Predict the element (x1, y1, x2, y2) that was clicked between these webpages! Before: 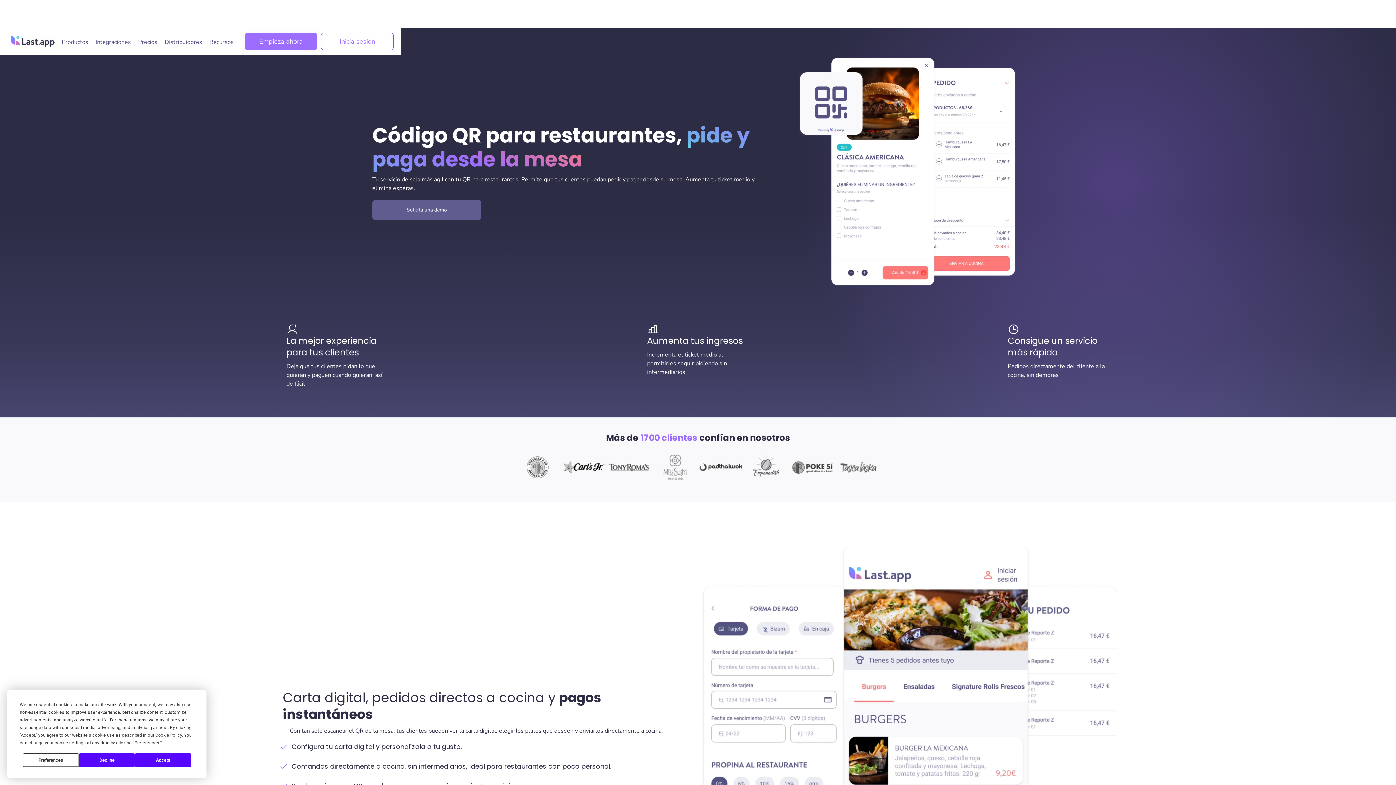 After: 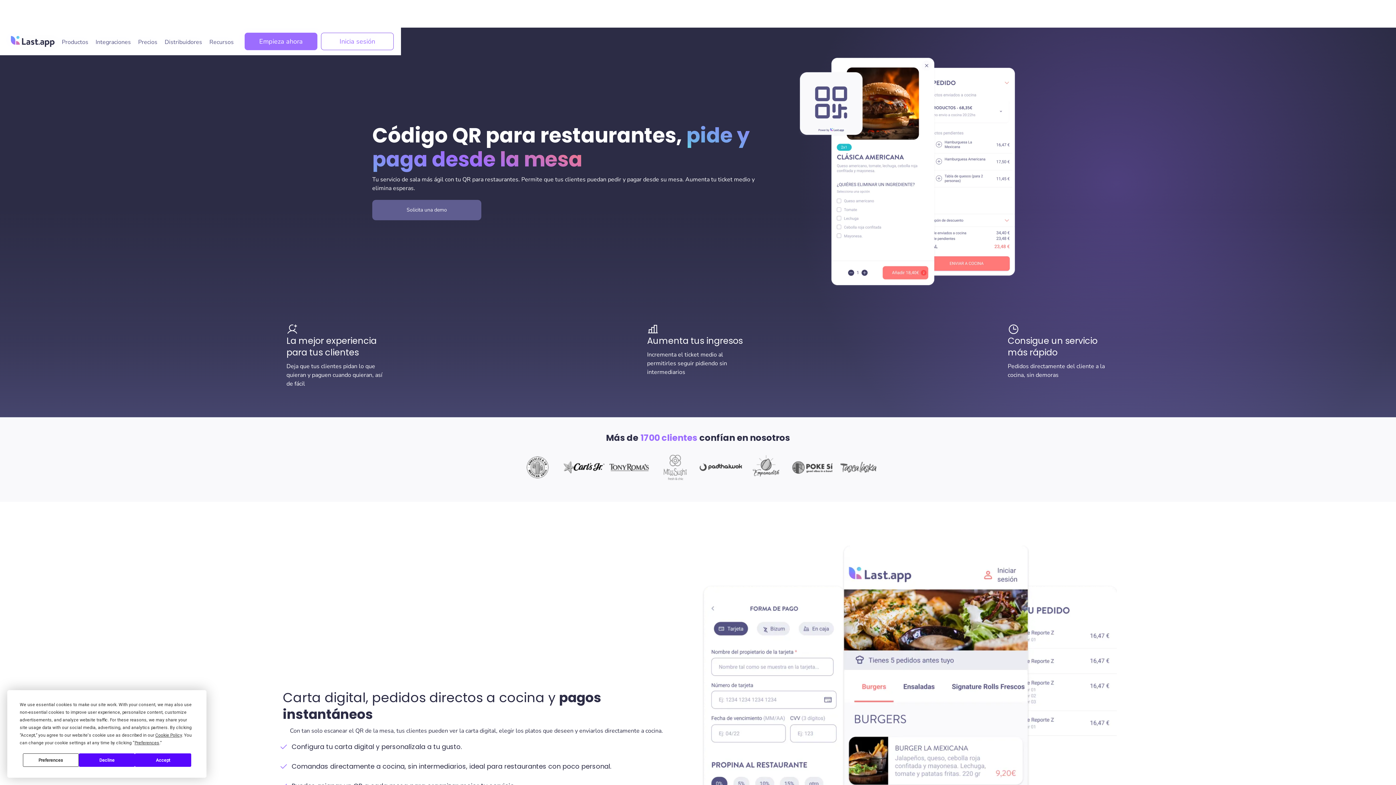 Action: bbox: (514, 453, 560, 481)